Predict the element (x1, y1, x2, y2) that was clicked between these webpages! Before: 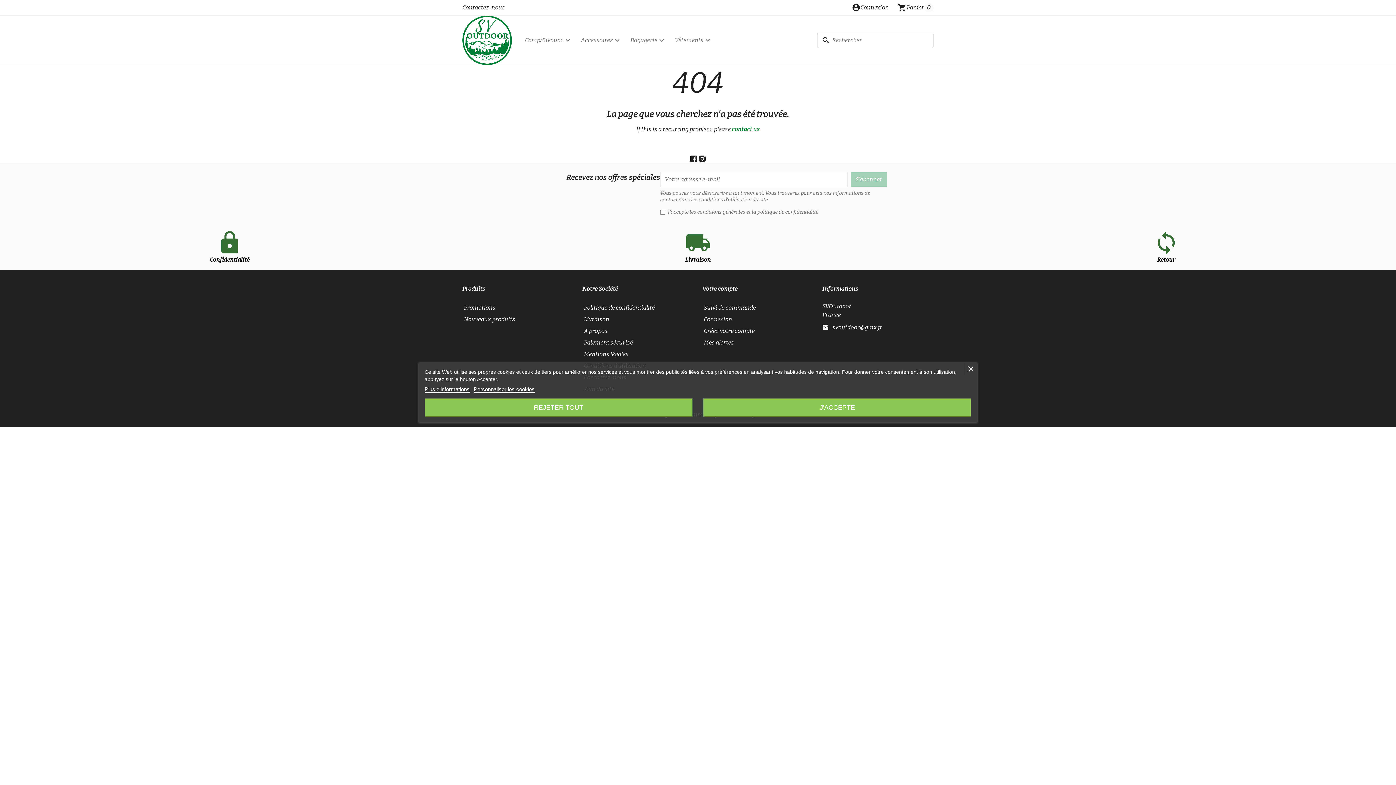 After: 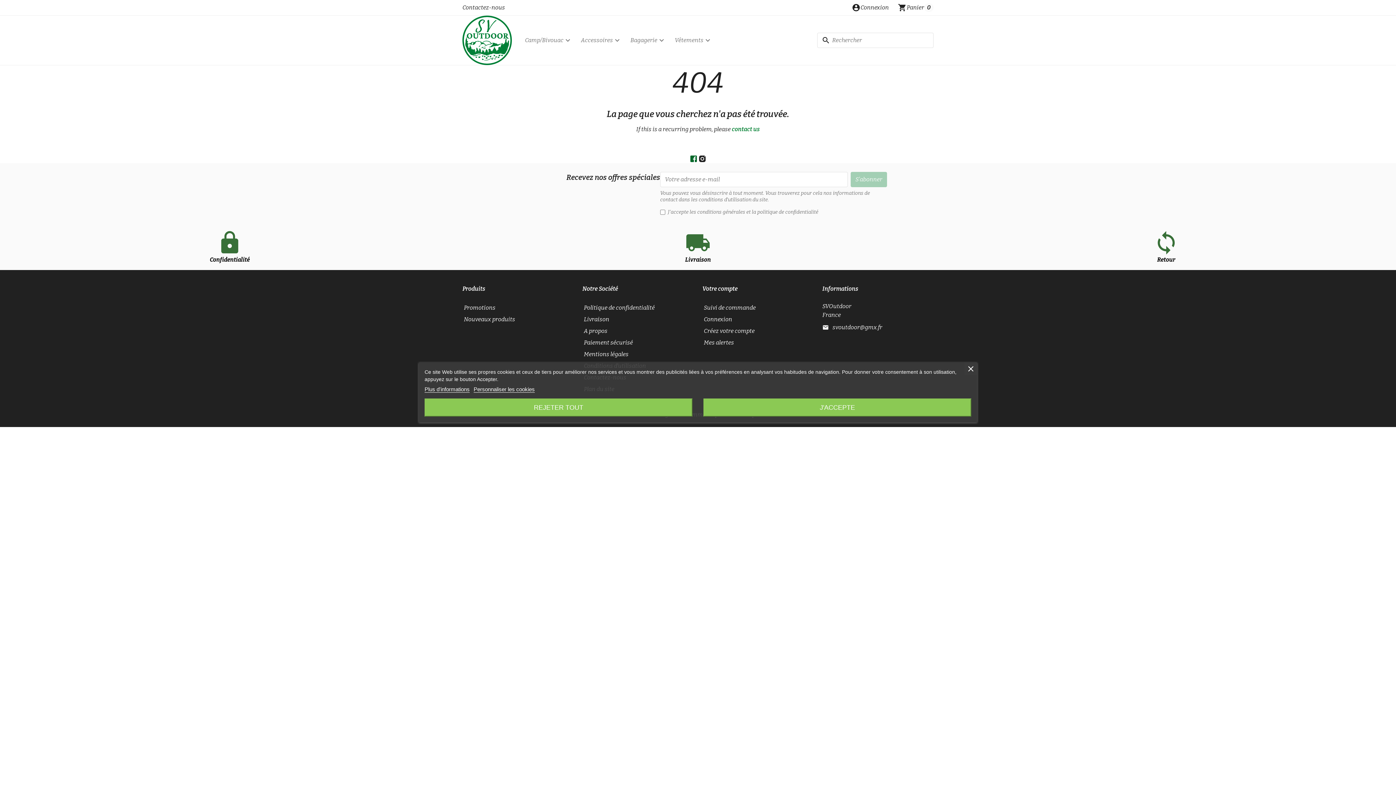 Action: bbox: (689, 154, 698, 163)